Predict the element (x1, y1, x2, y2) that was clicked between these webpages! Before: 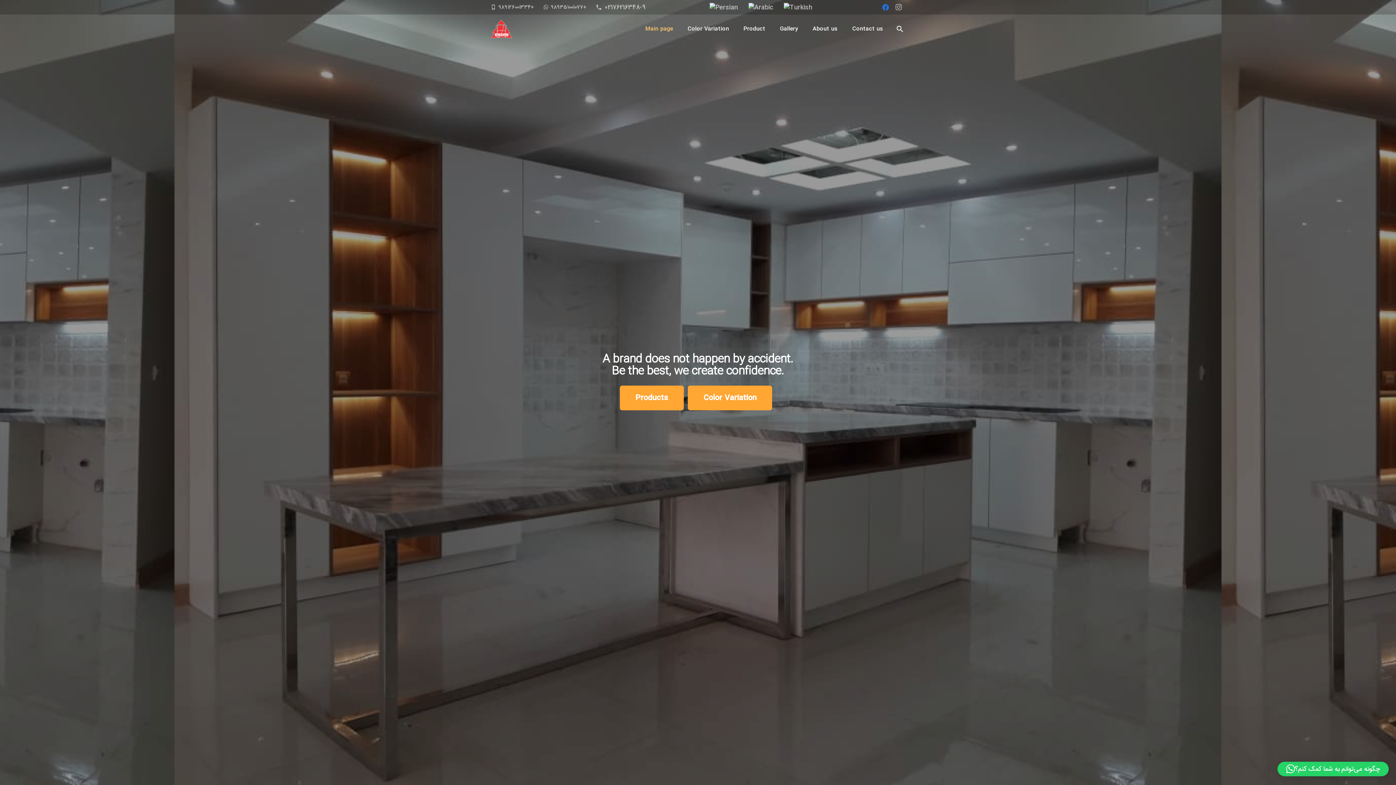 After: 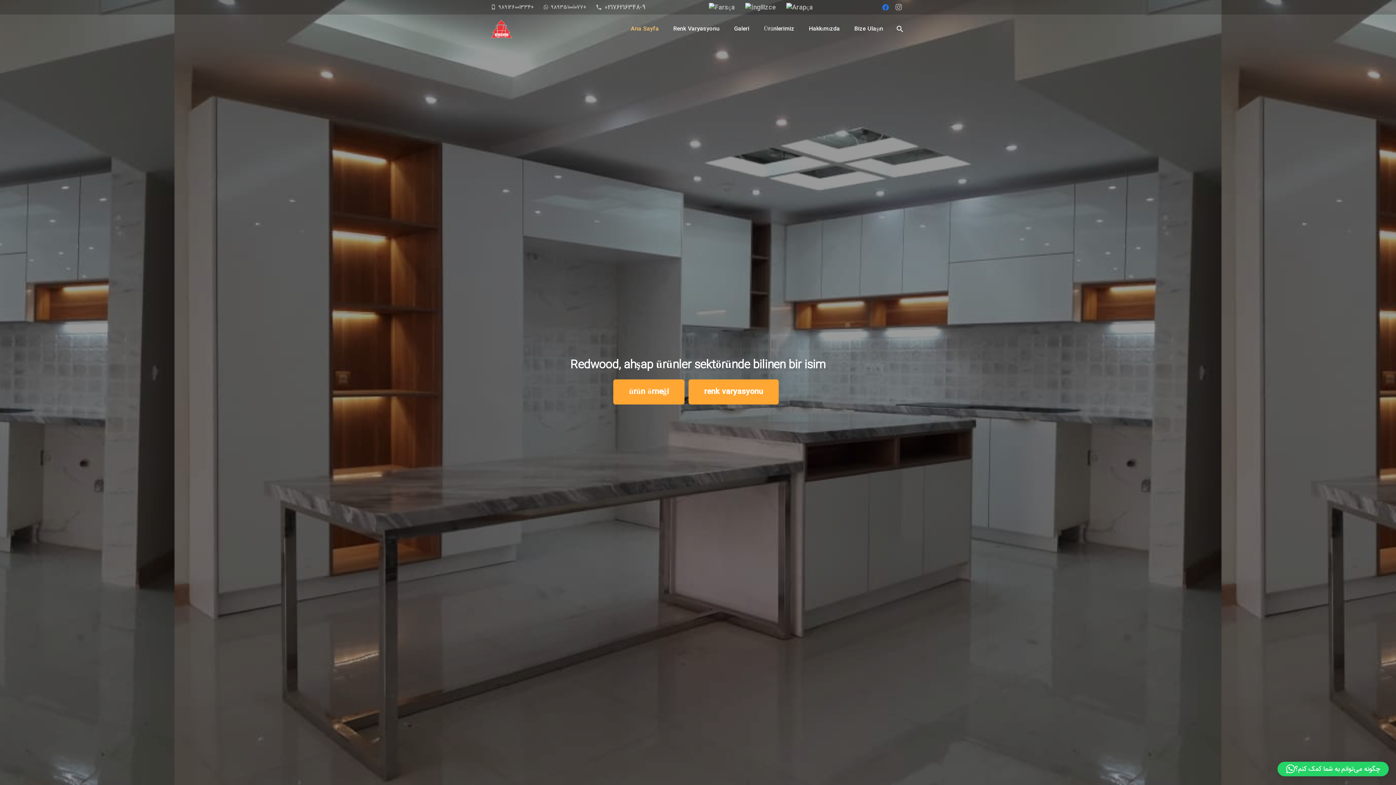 Action: bbox: (784, 2, 815, 12)